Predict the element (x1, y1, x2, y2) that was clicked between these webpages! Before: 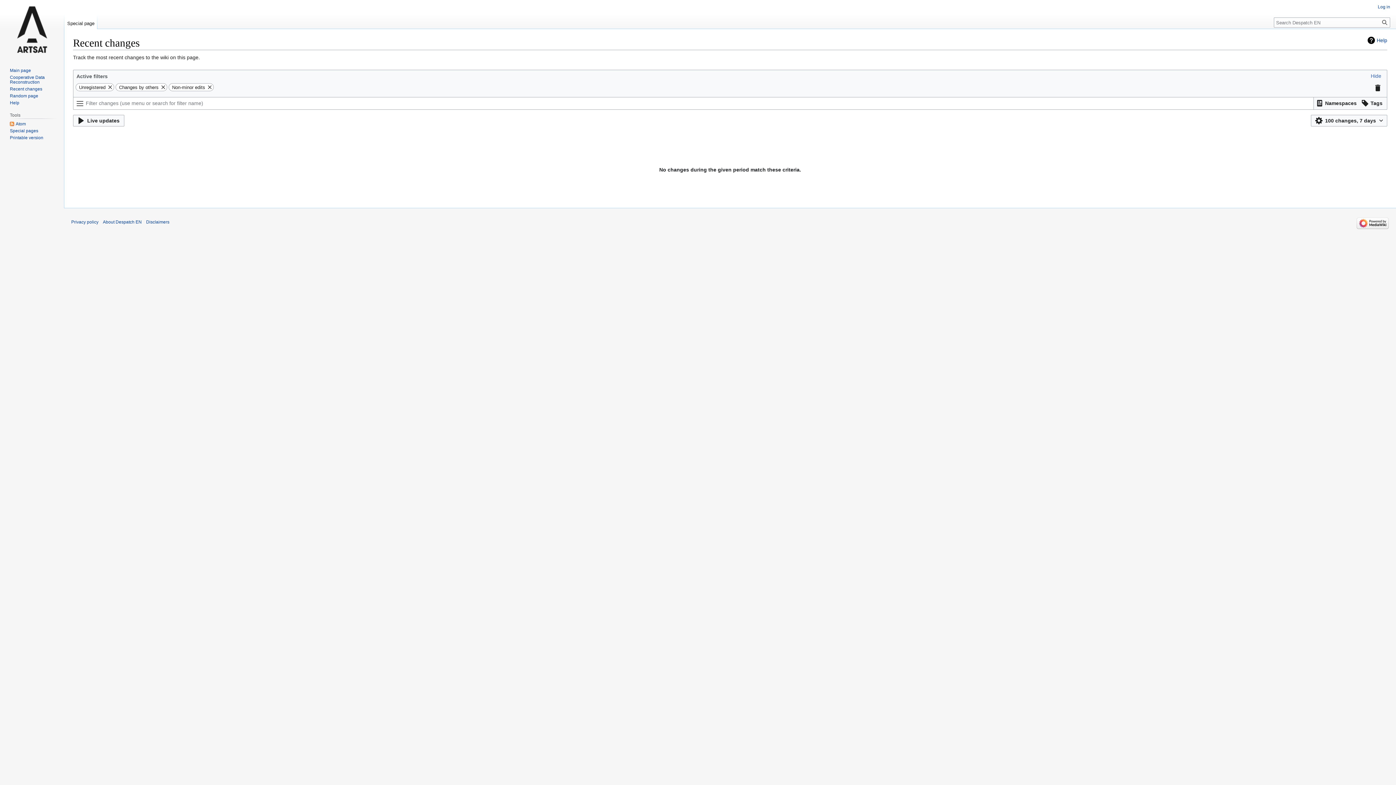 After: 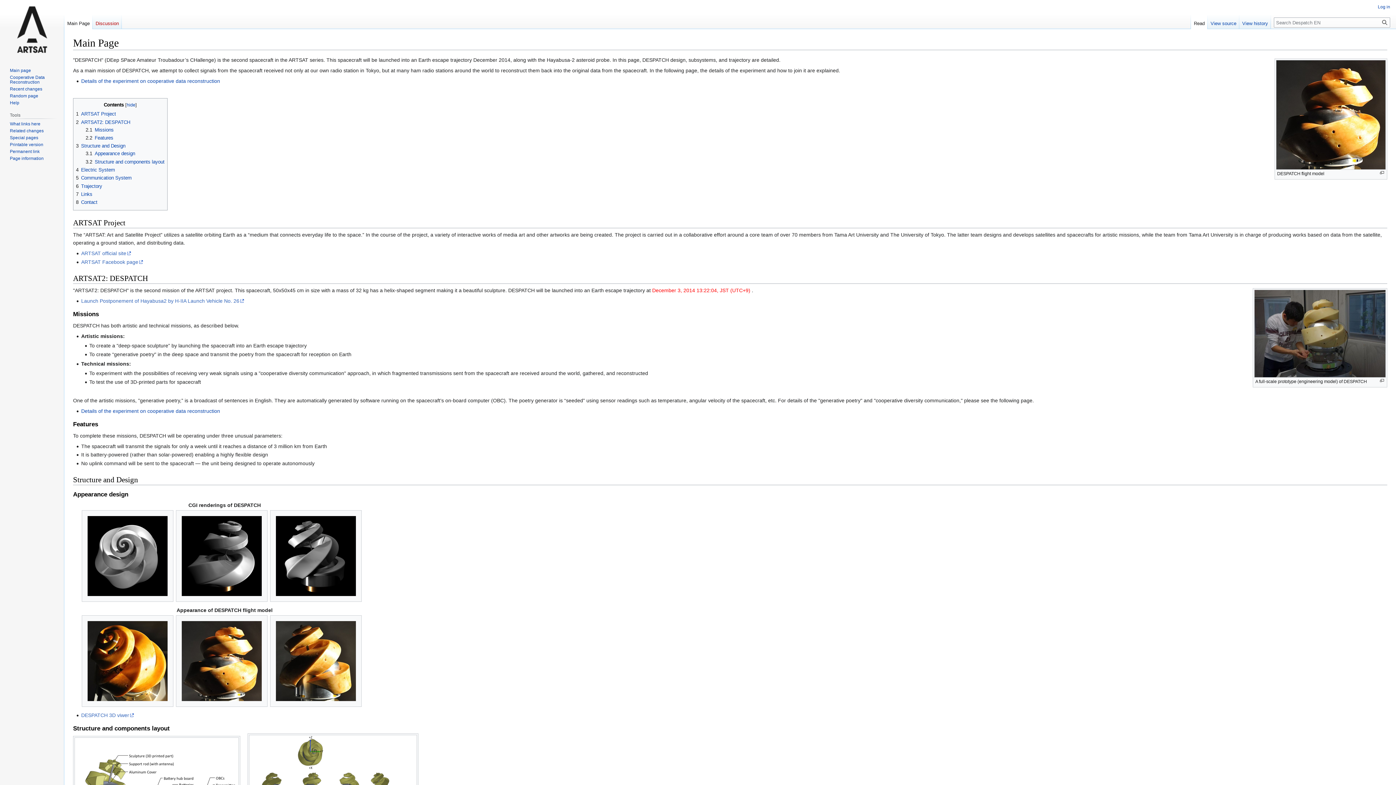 Action: label: Main page bbox: (9, 67, 30, 73)